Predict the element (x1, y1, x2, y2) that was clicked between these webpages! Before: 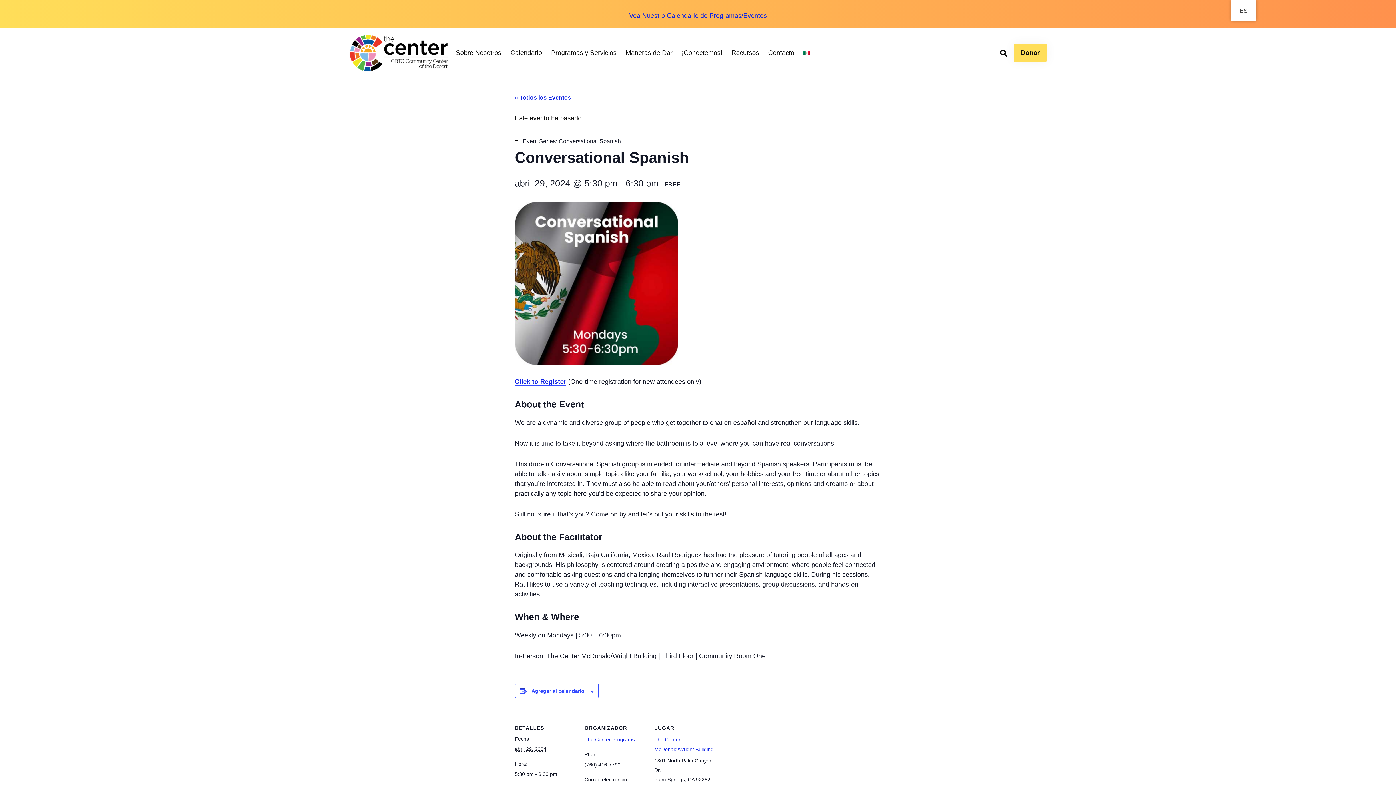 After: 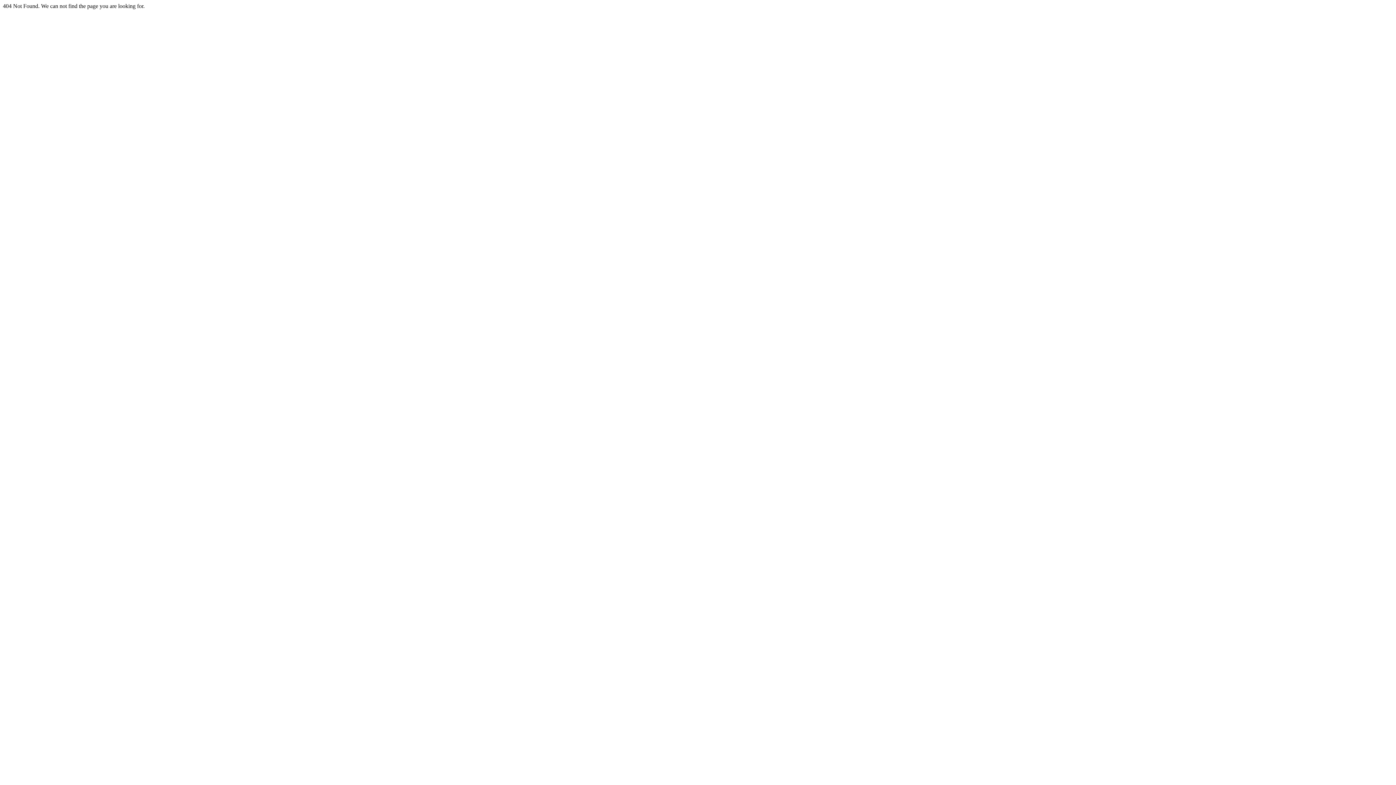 Action: bbox: (584, 737, 634, 742) label: The Center Programs